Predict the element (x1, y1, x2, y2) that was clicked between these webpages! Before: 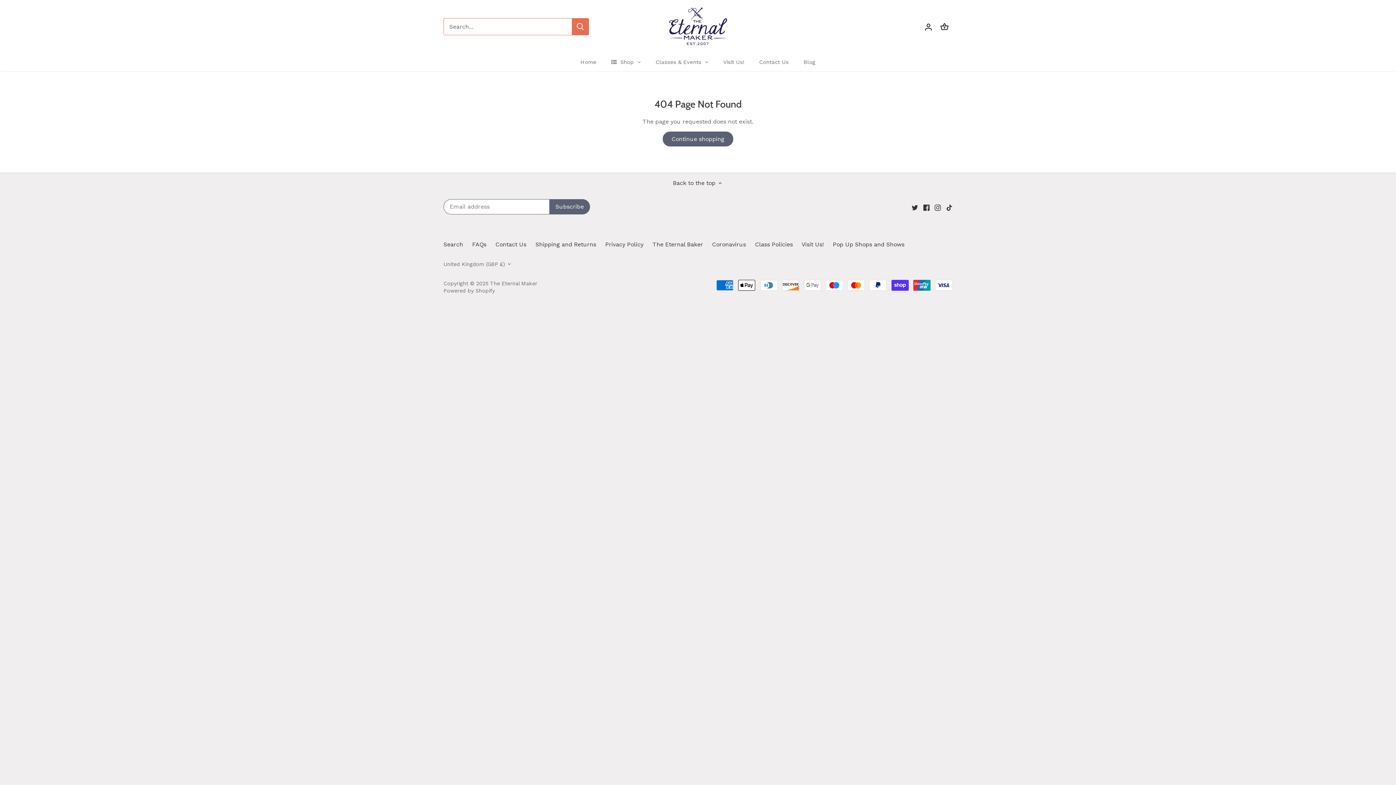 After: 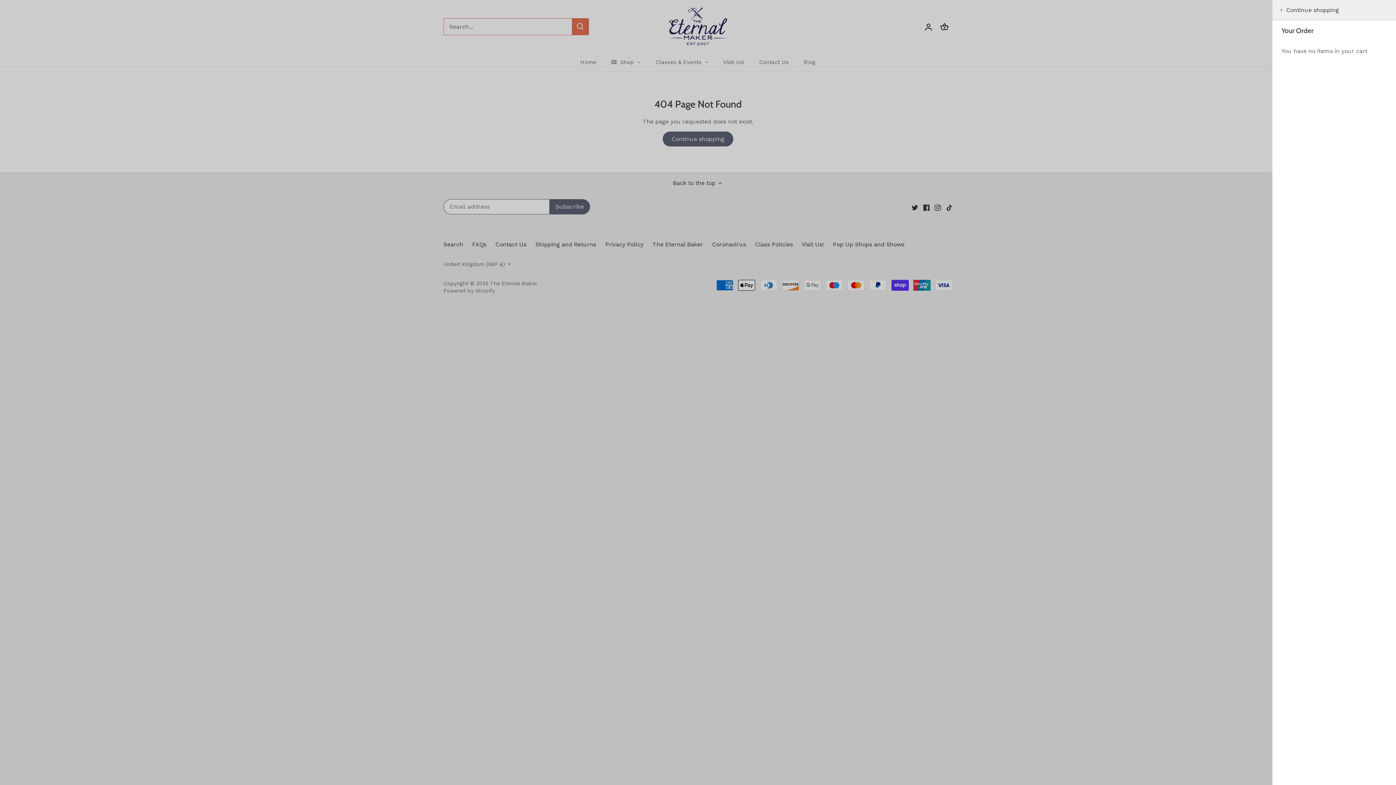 Action: bbox: (940, 16, 949, 36)